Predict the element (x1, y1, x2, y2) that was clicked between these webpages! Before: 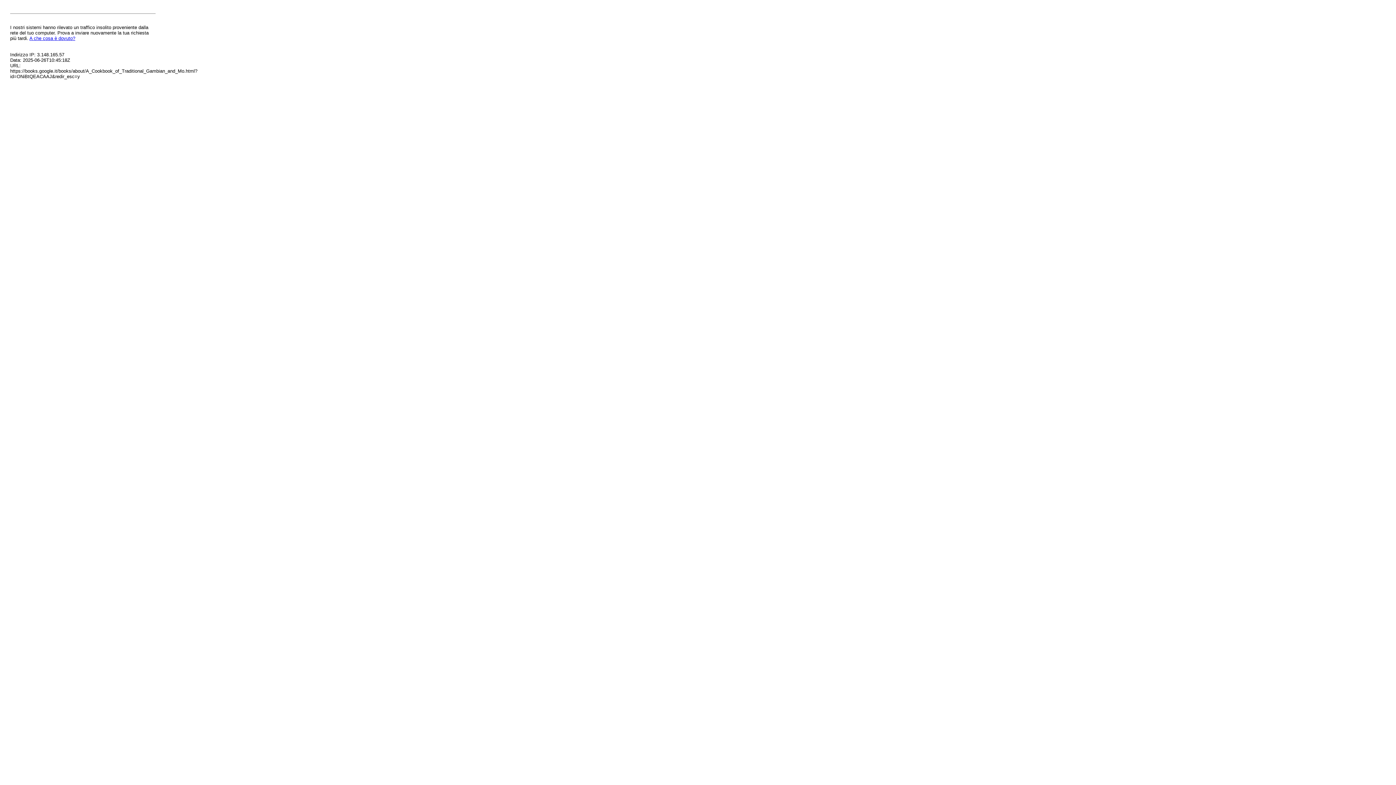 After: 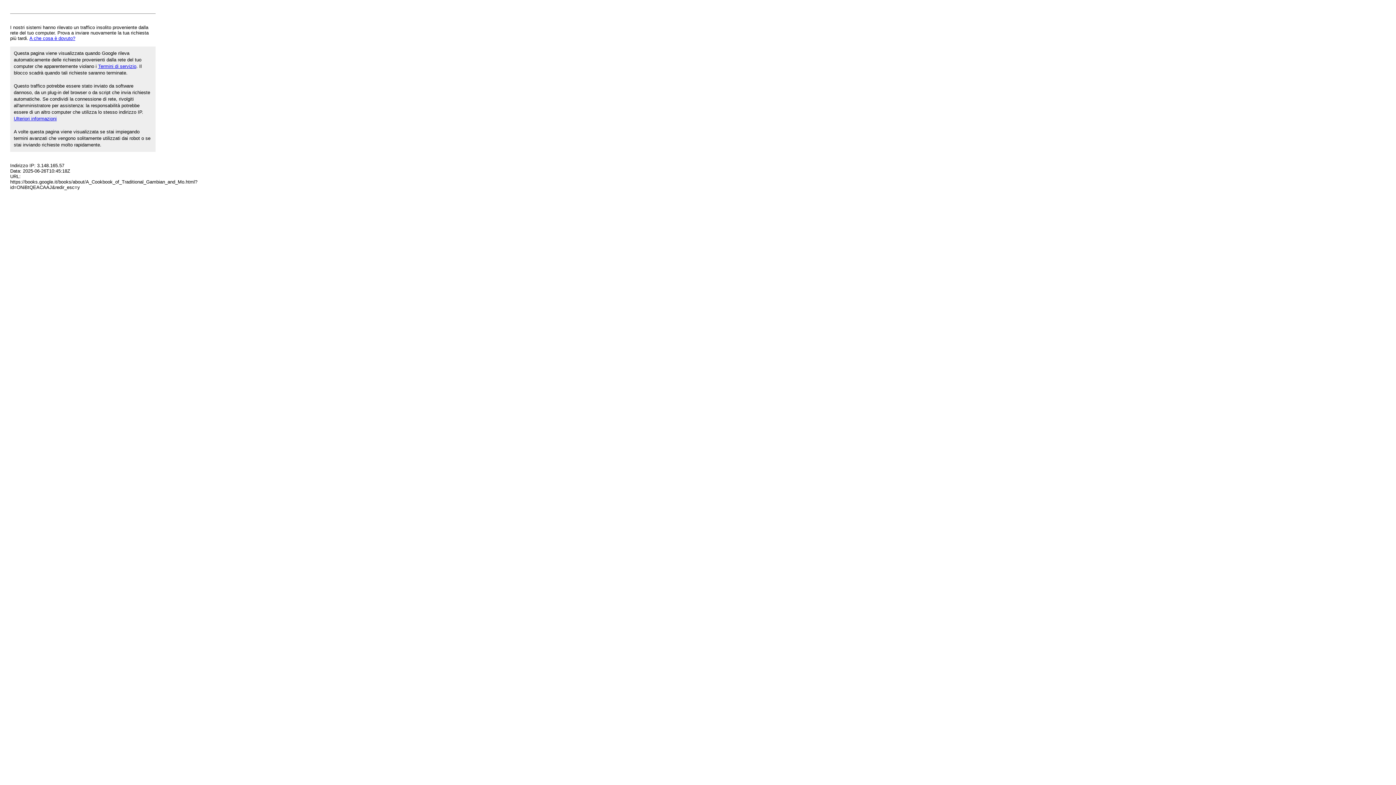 Action: label: A che cosa è dovuto? bbox: (29, 35, 75, 41)